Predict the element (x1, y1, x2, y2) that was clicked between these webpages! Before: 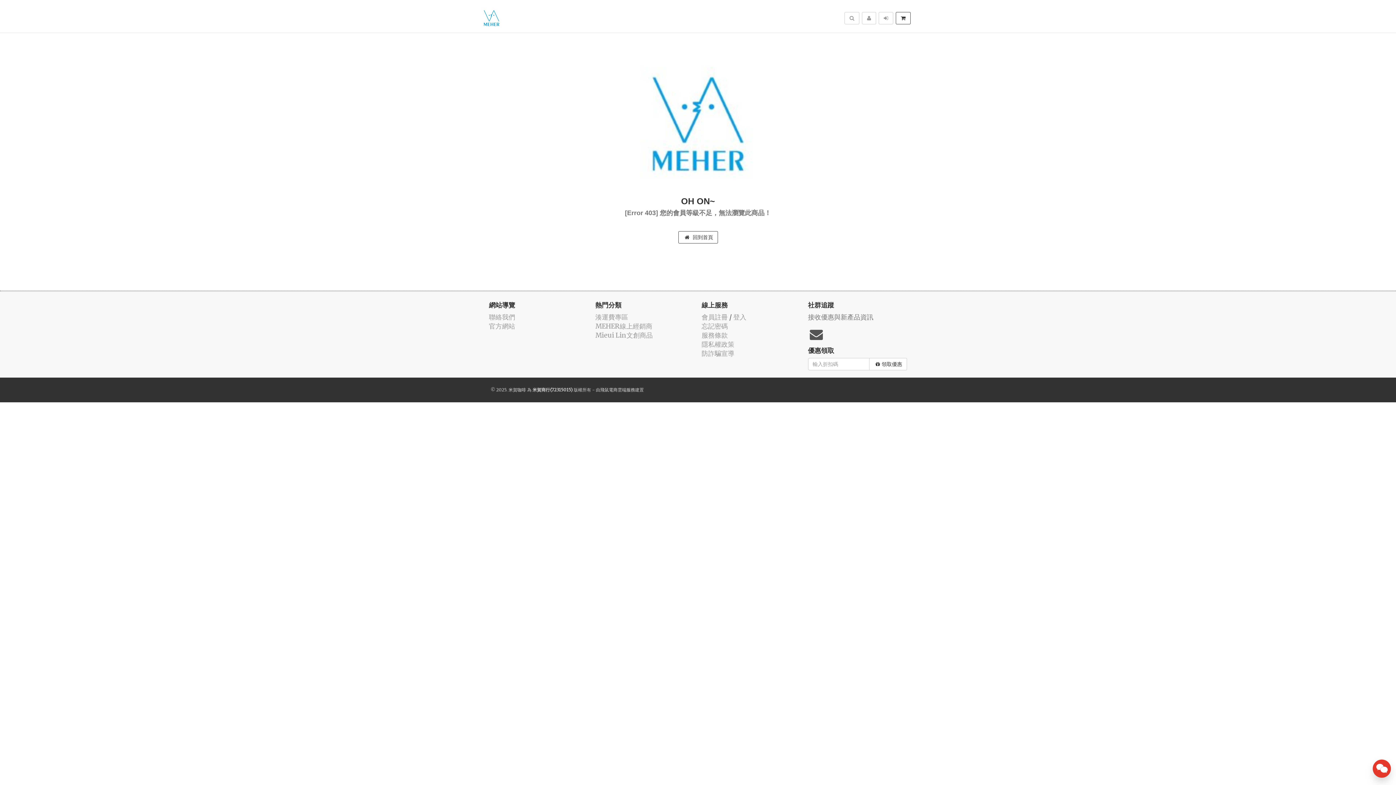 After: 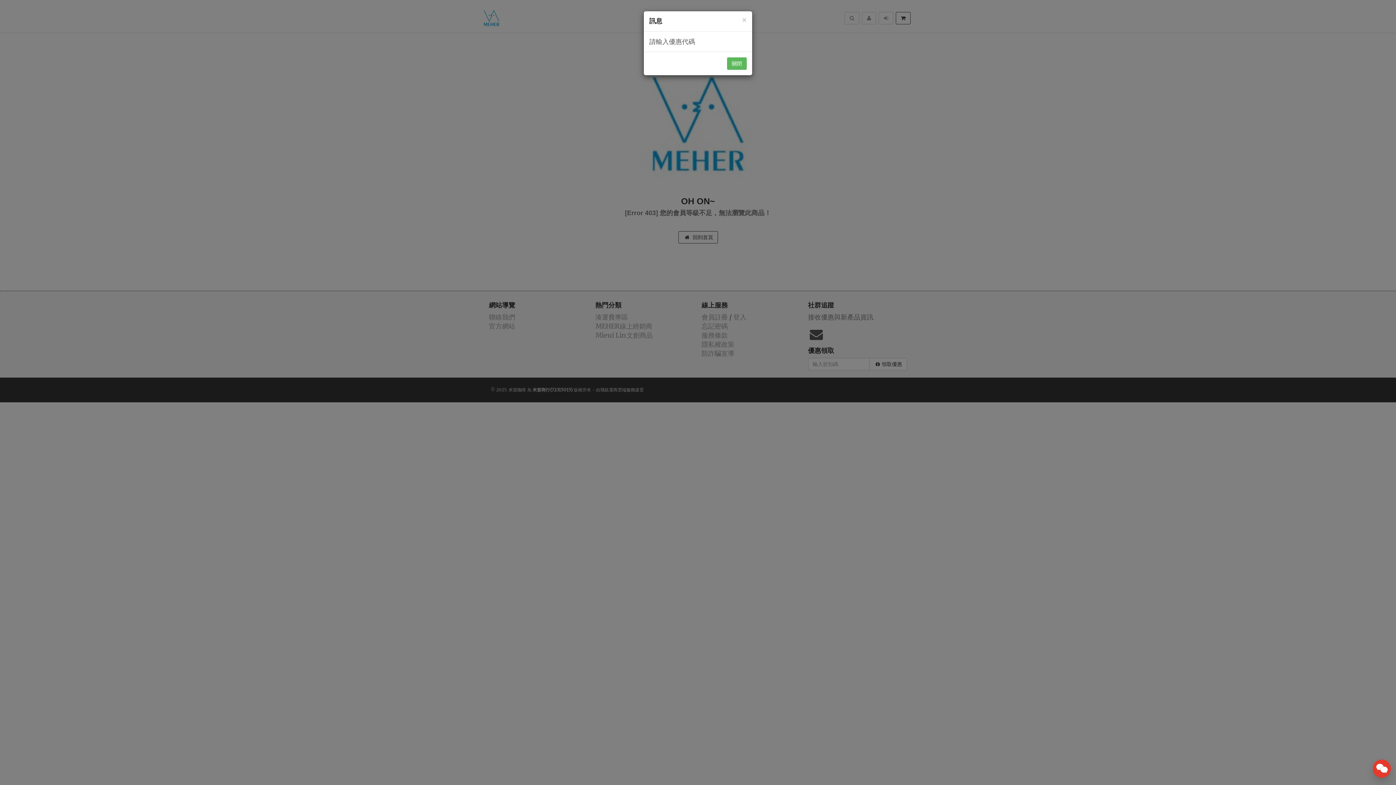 Action: label: 領取優惠 bbox: (869, 358, 907, 370)